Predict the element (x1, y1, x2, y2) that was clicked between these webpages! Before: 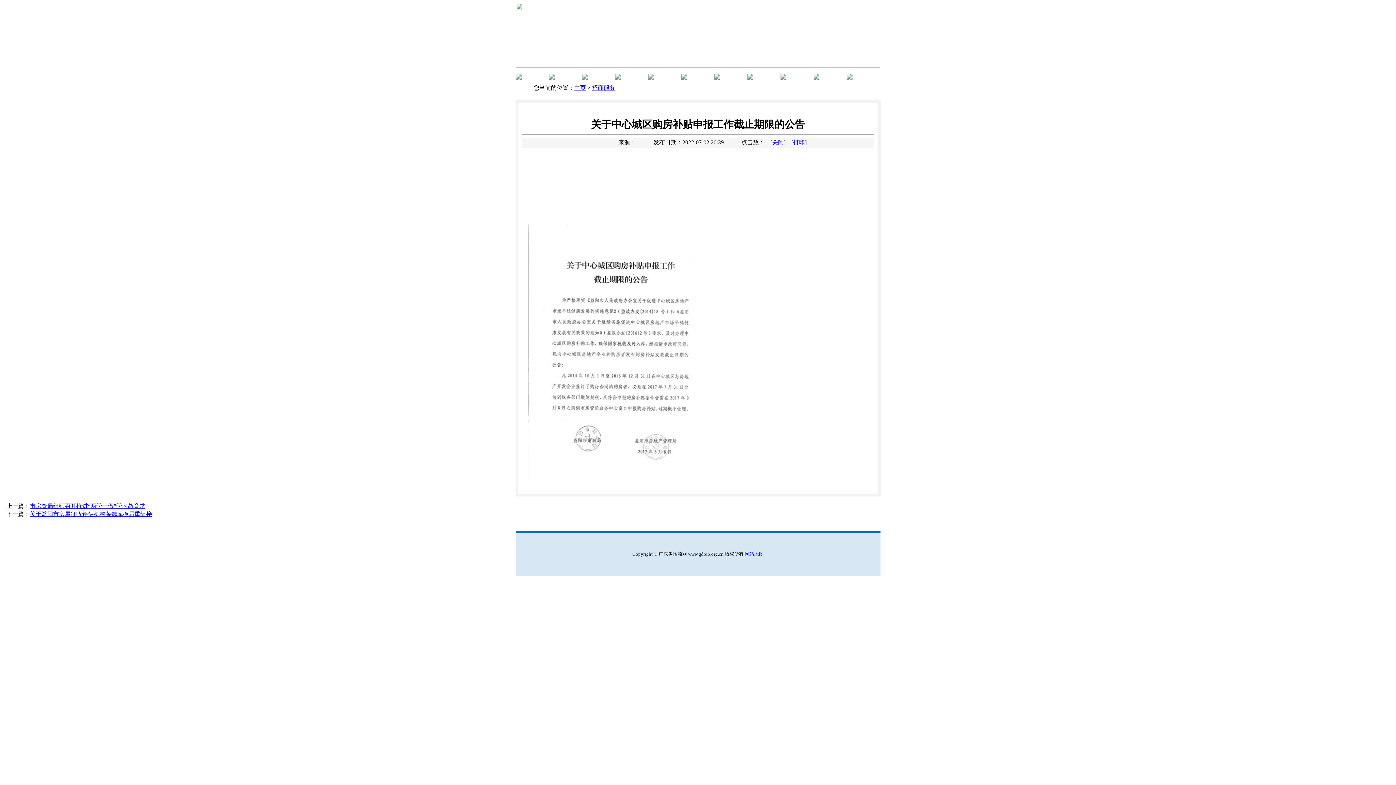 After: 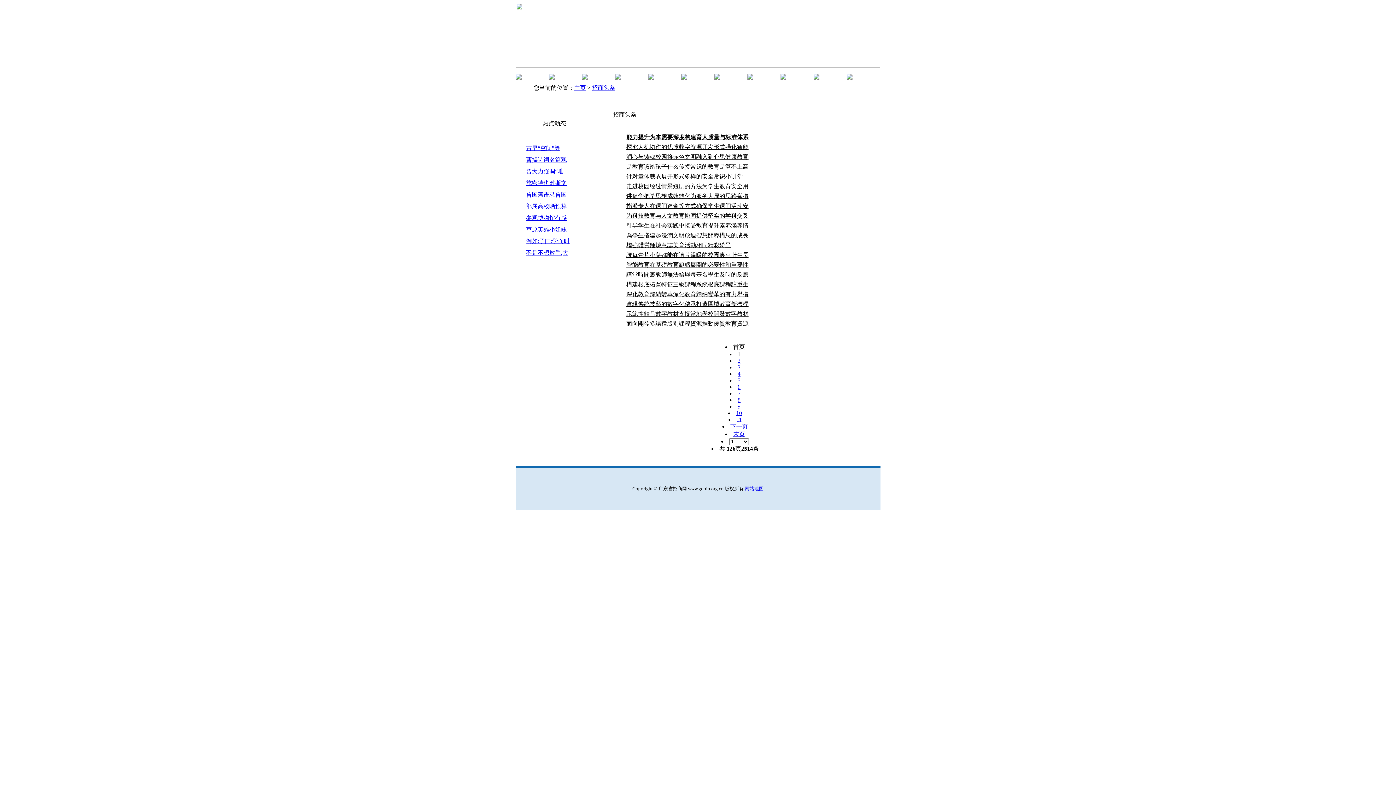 Action: bbox: (714, 74, 720, 80)